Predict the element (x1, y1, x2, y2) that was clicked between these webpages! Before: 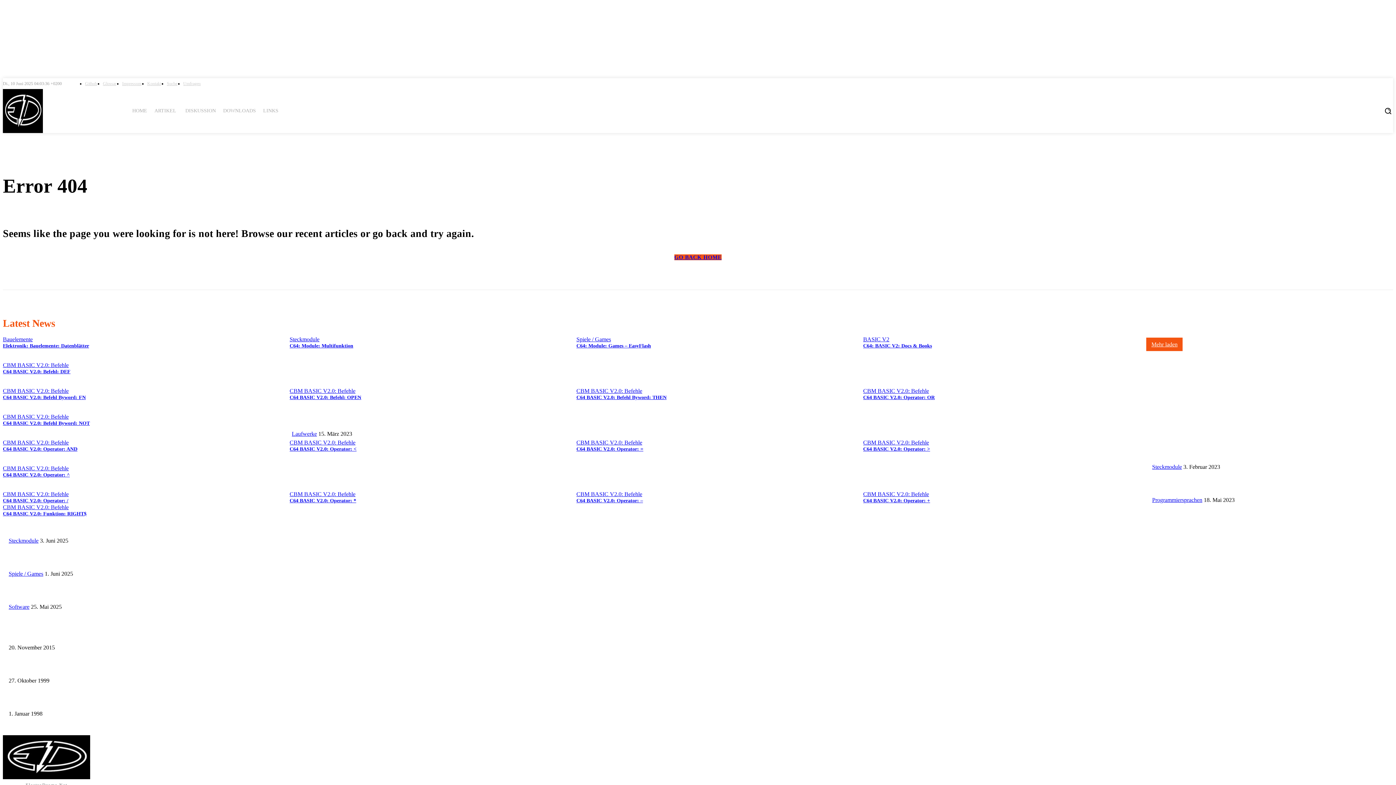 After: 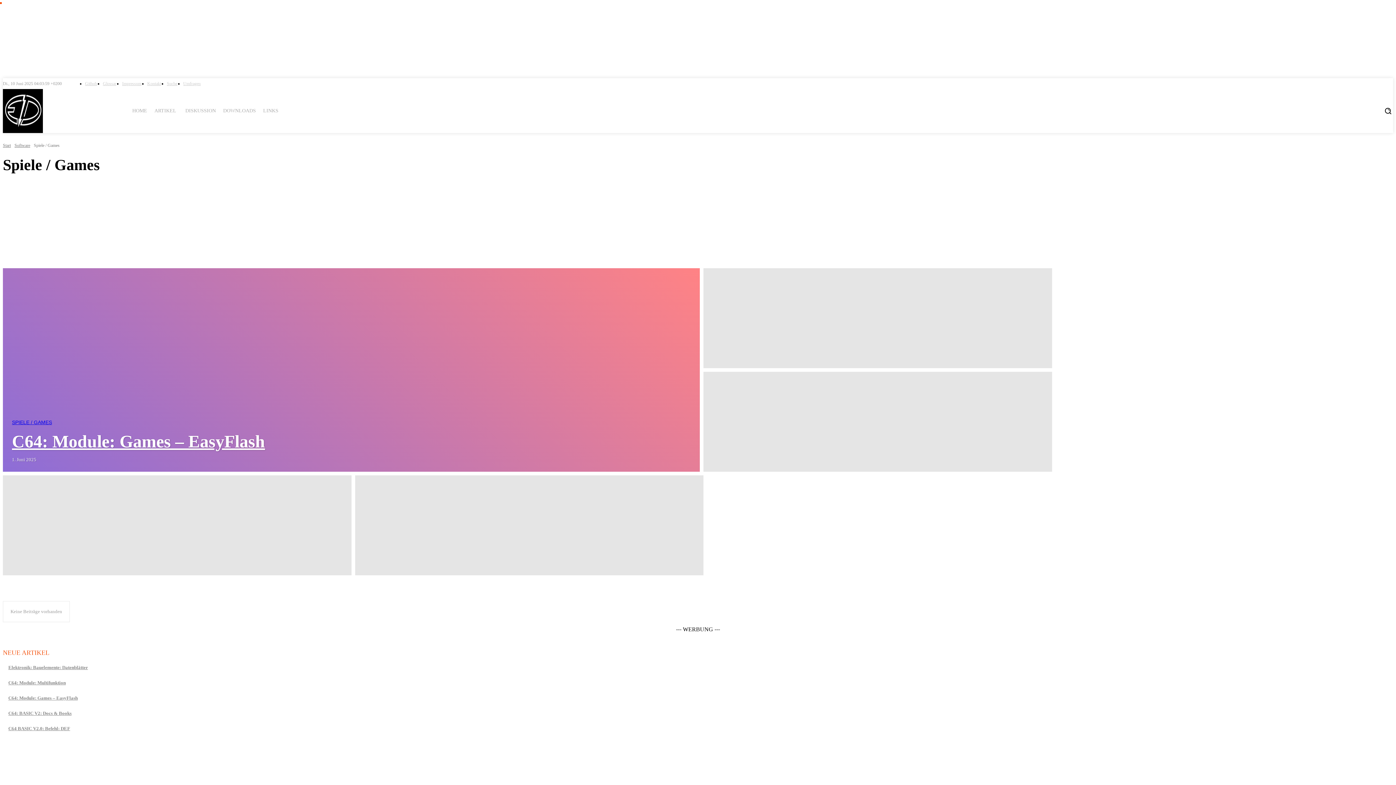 Action: bbox: (576, 336, 611, 342) label: Spiele / Games